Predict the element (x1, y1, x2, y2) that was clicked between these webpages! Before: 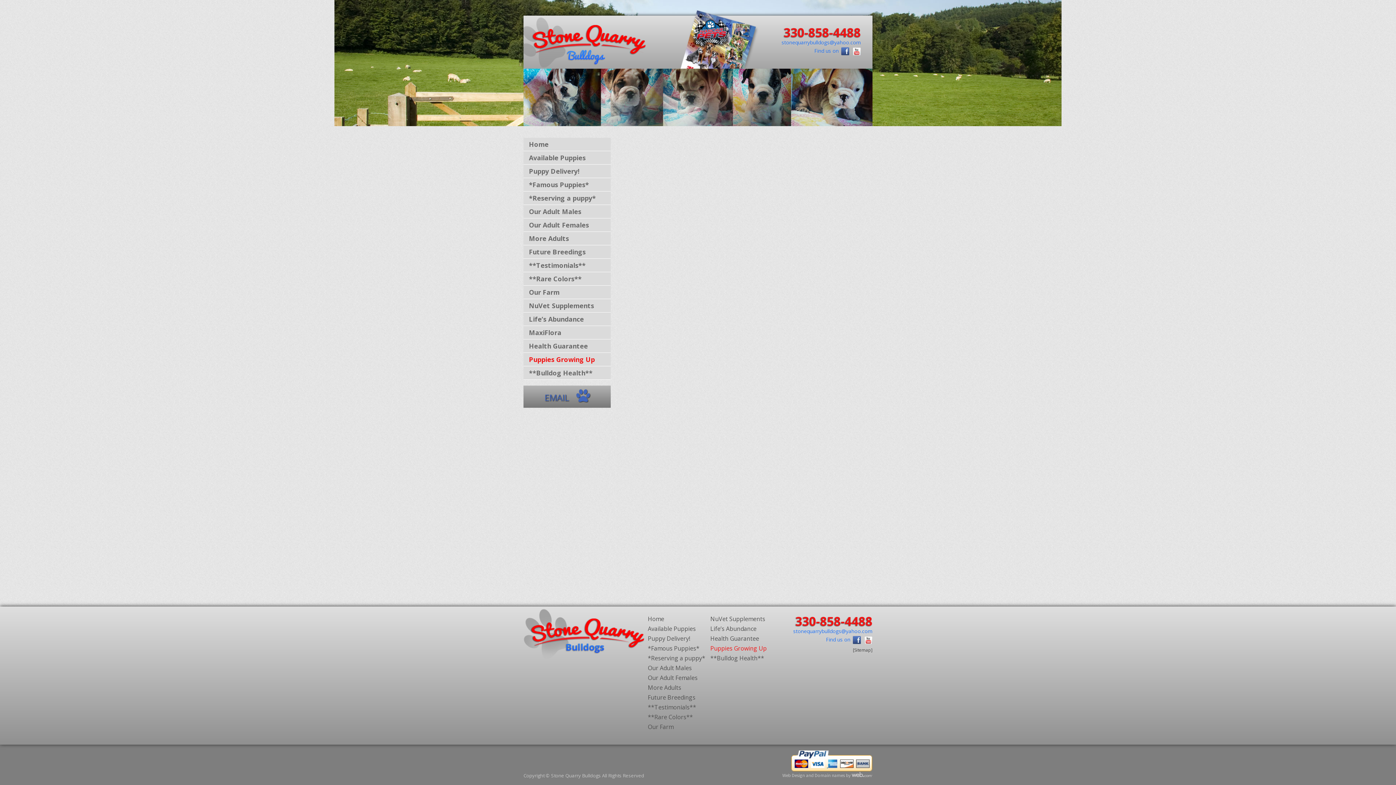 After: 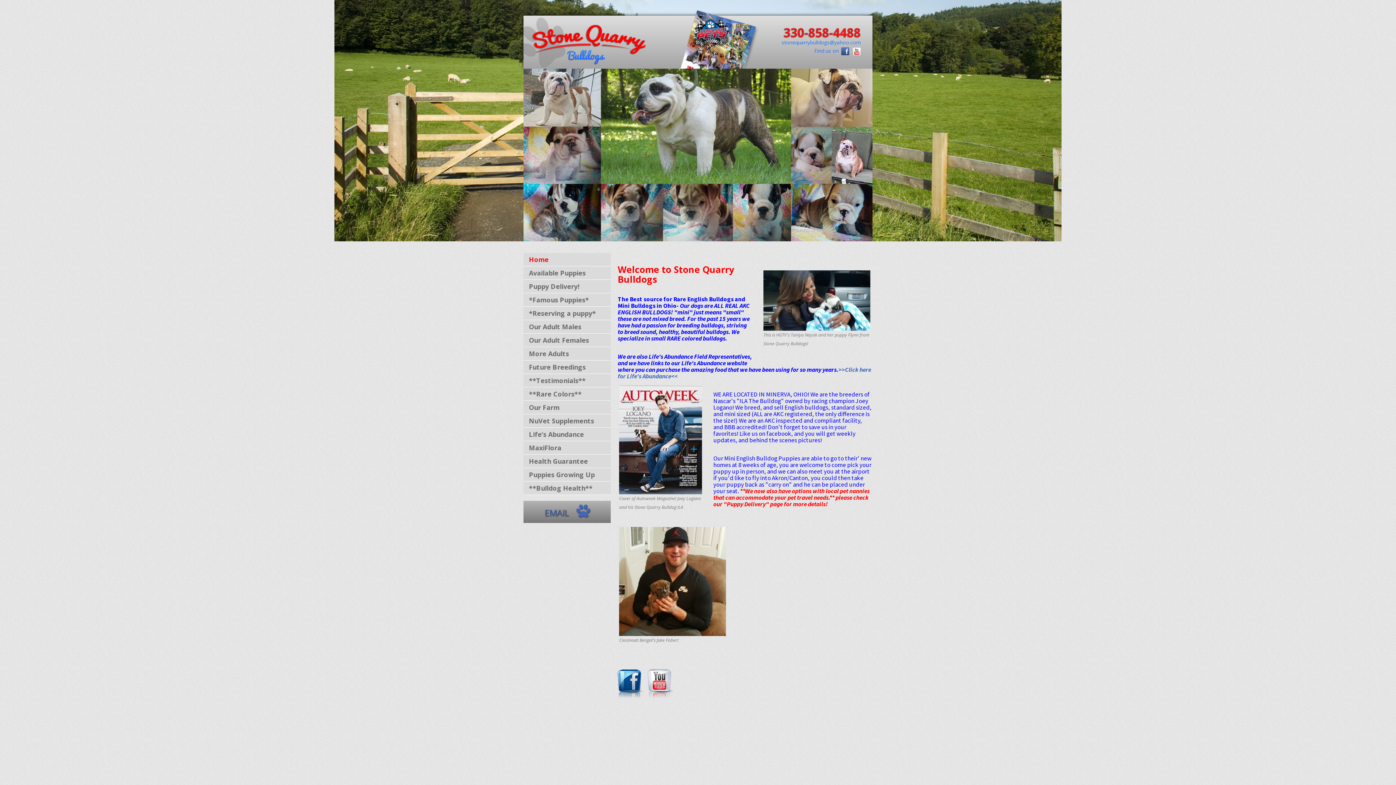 Action: bbox: (523, 137, 610, 150) label: Home